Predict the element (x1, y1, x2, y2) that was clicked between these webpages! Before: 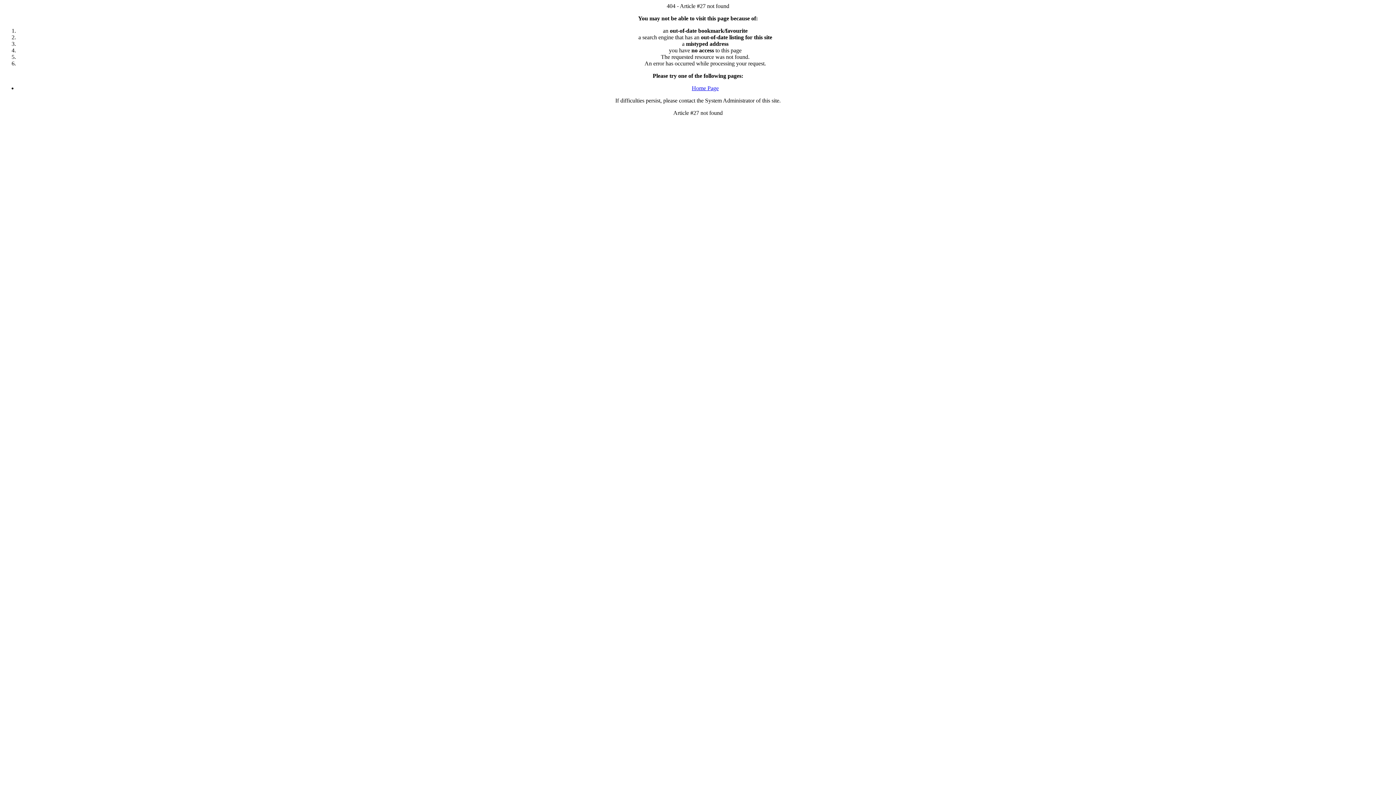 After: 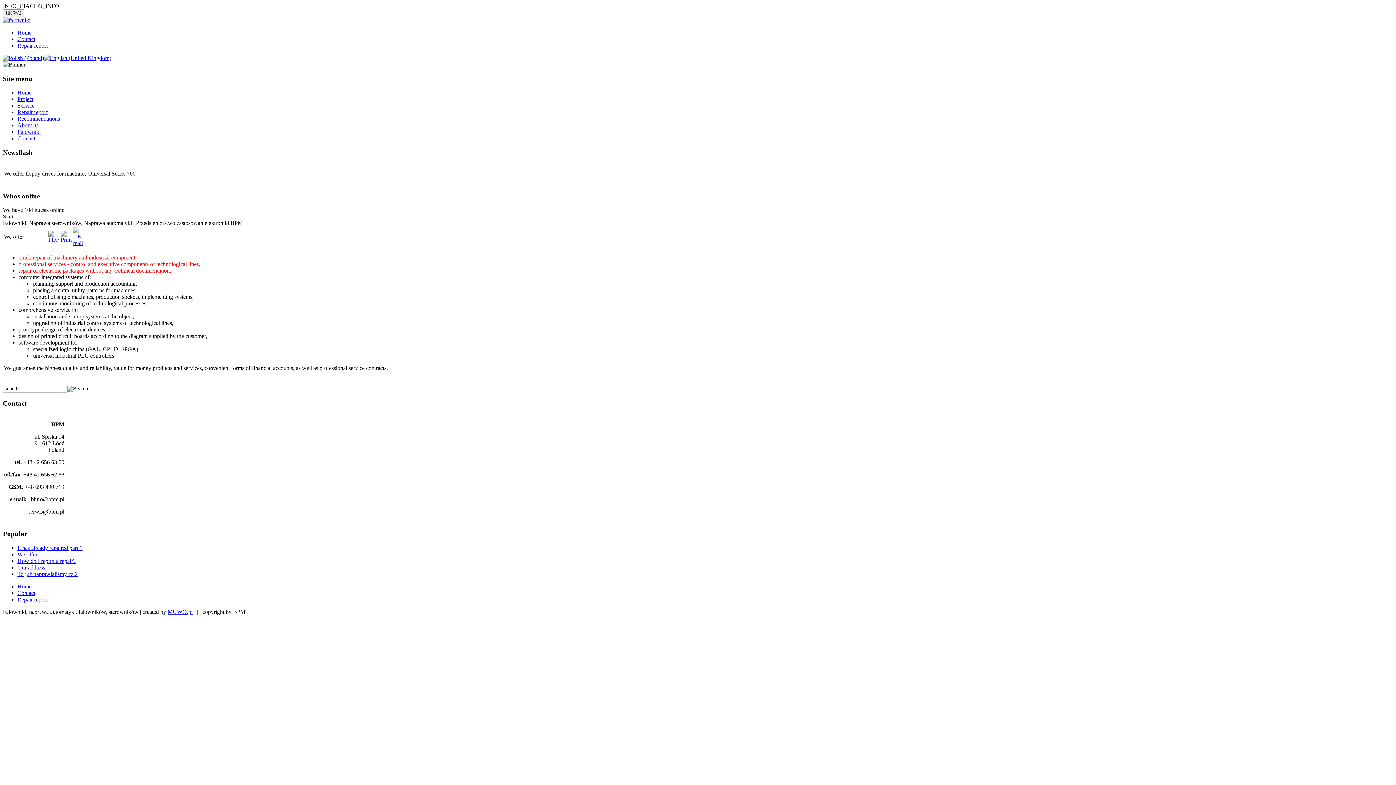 Action: label: Home Page bbox: (692, 85, 718, 91)